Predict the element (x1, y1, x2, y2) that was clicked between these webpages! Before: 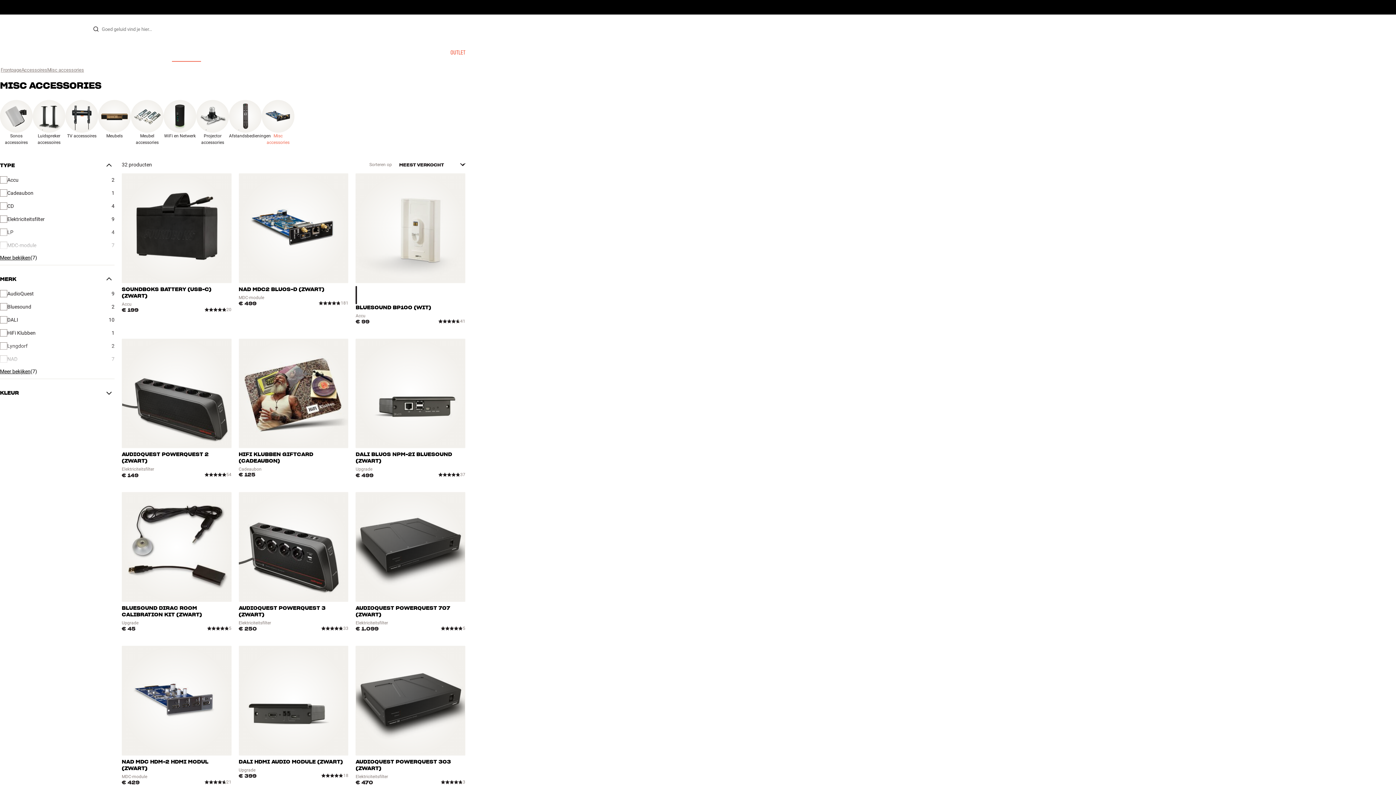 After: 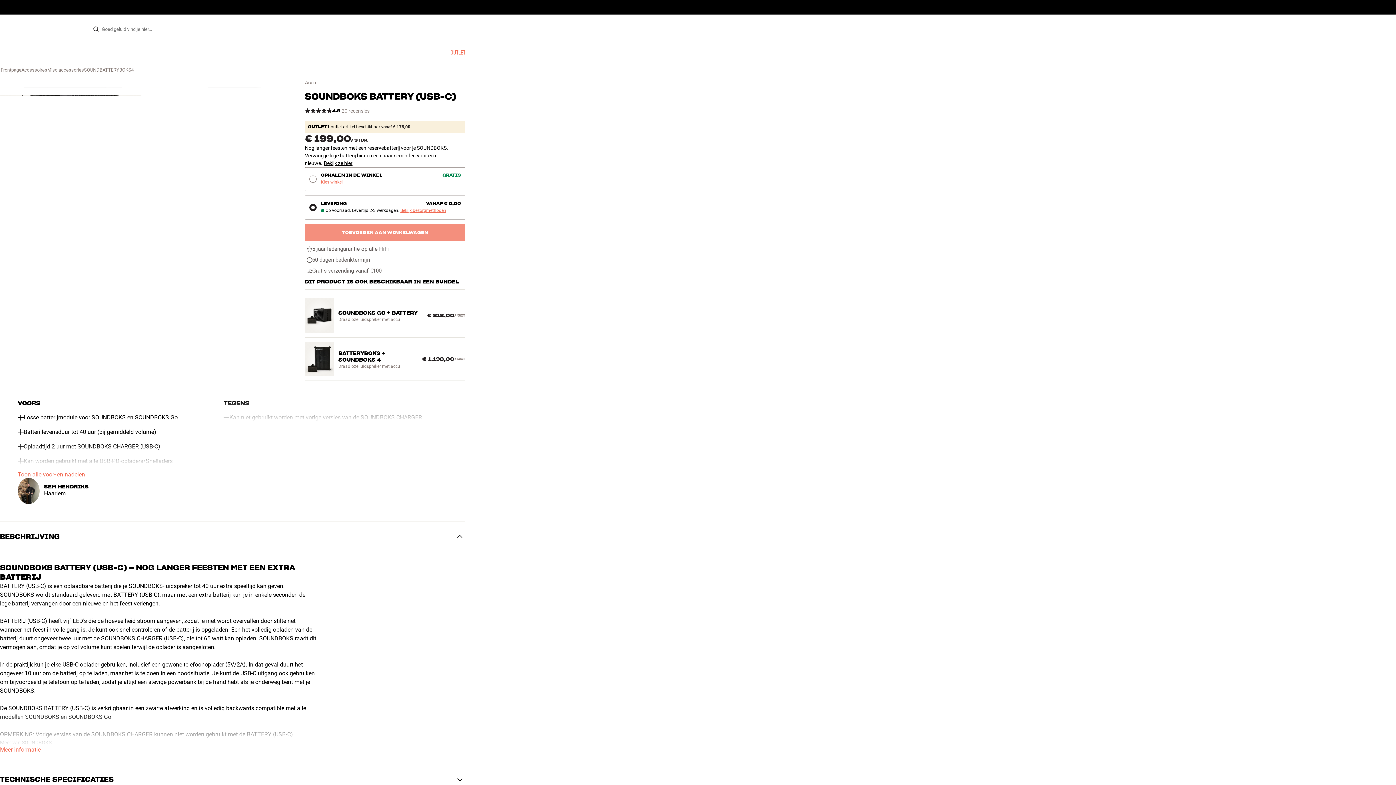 Action: label: SOUNDBOKS BATTERY (USB-C) (ZWART)
Accu
€ 199
20 bbox: (121, 173, 231, 314)